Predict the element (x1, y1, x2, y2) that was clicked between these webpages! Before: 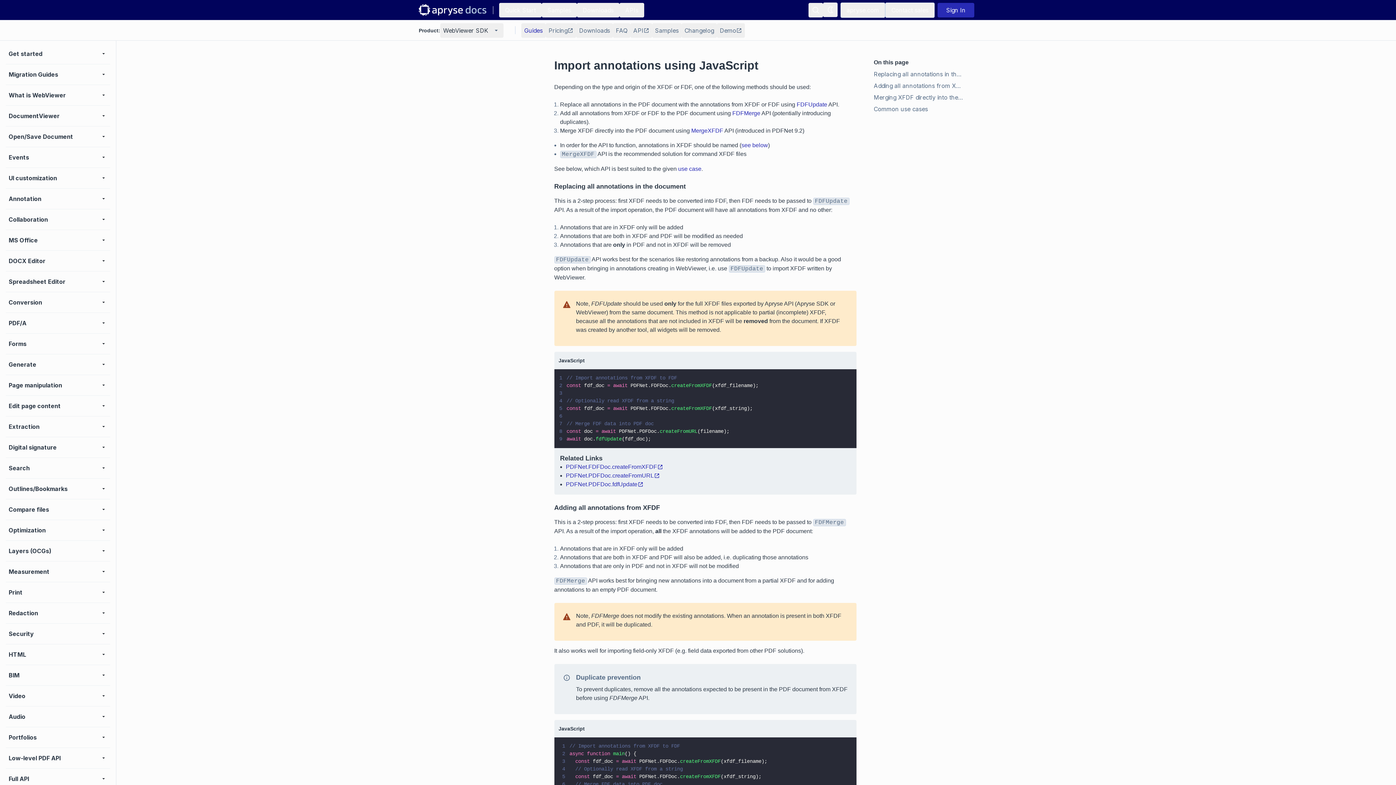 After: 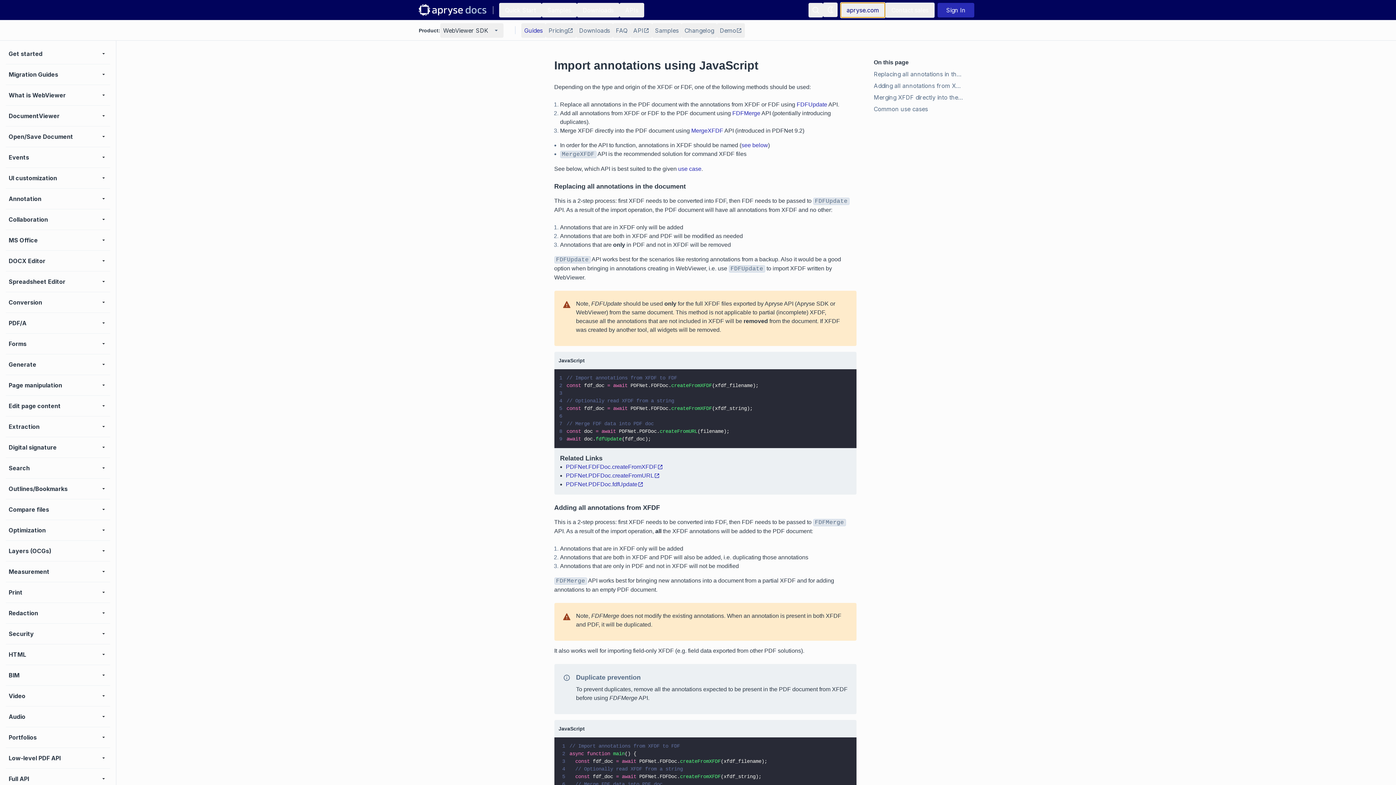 Action: label: apryse.com bbox: (840, 2, 885, 17)